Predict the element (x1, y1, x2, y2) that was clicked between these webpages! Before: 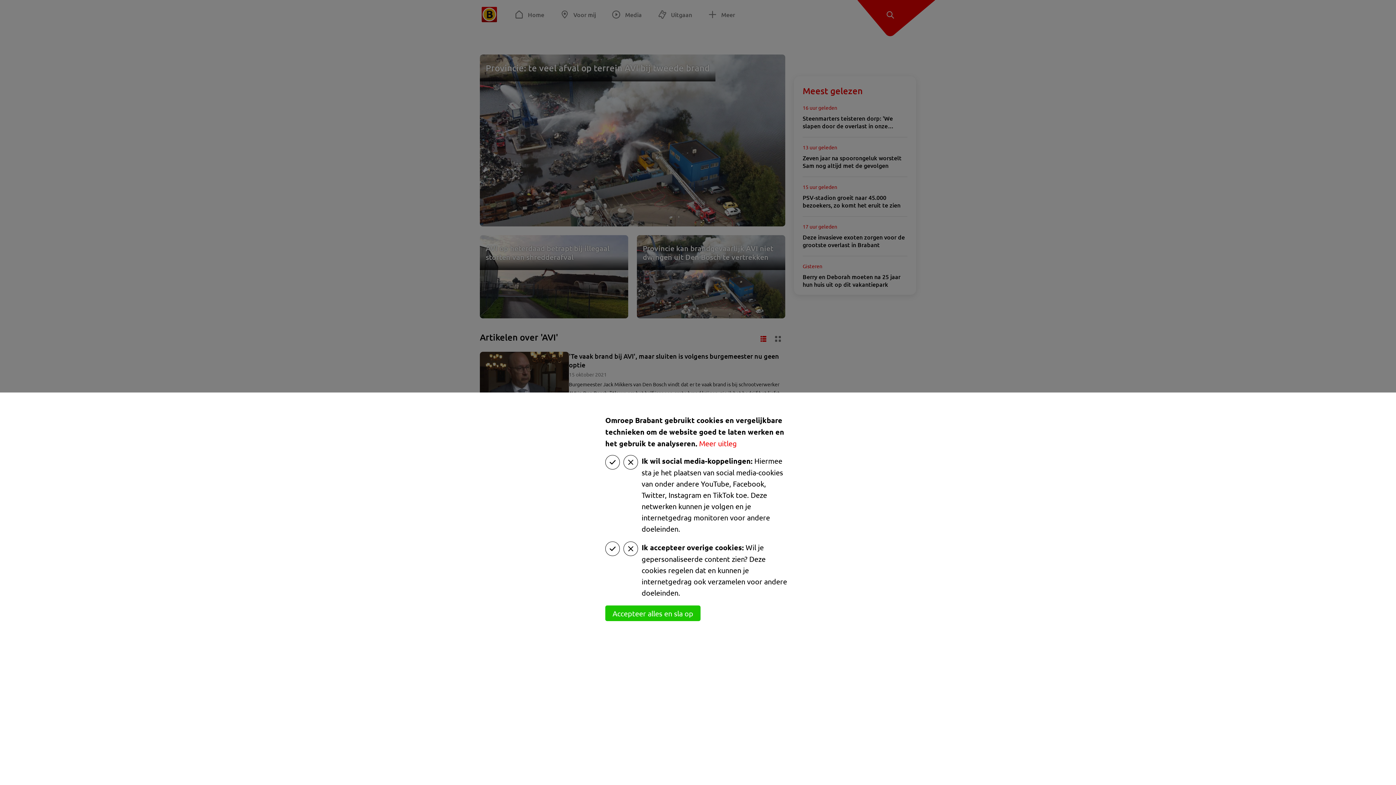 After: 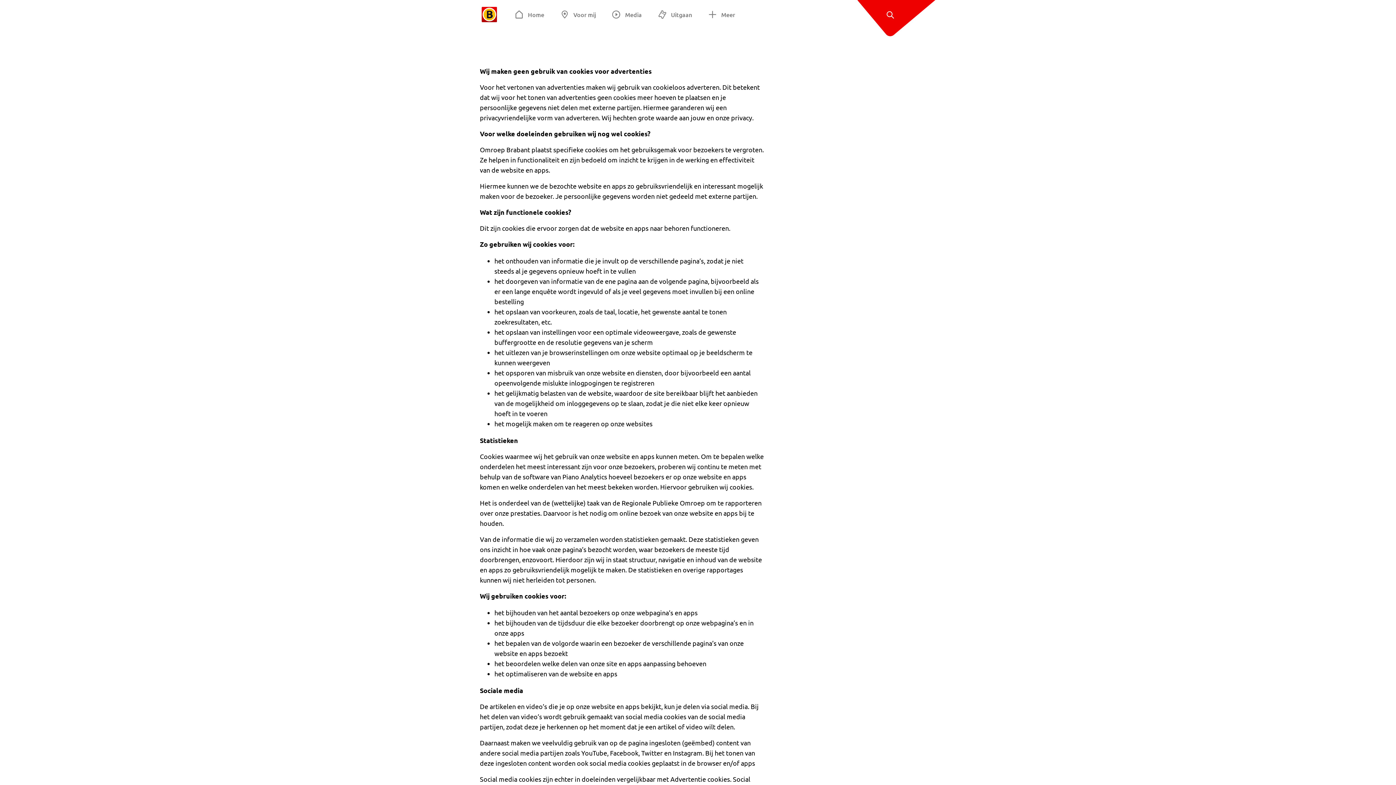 Action: label: Meer uitleg bbox: (699, 438, 737, 448)